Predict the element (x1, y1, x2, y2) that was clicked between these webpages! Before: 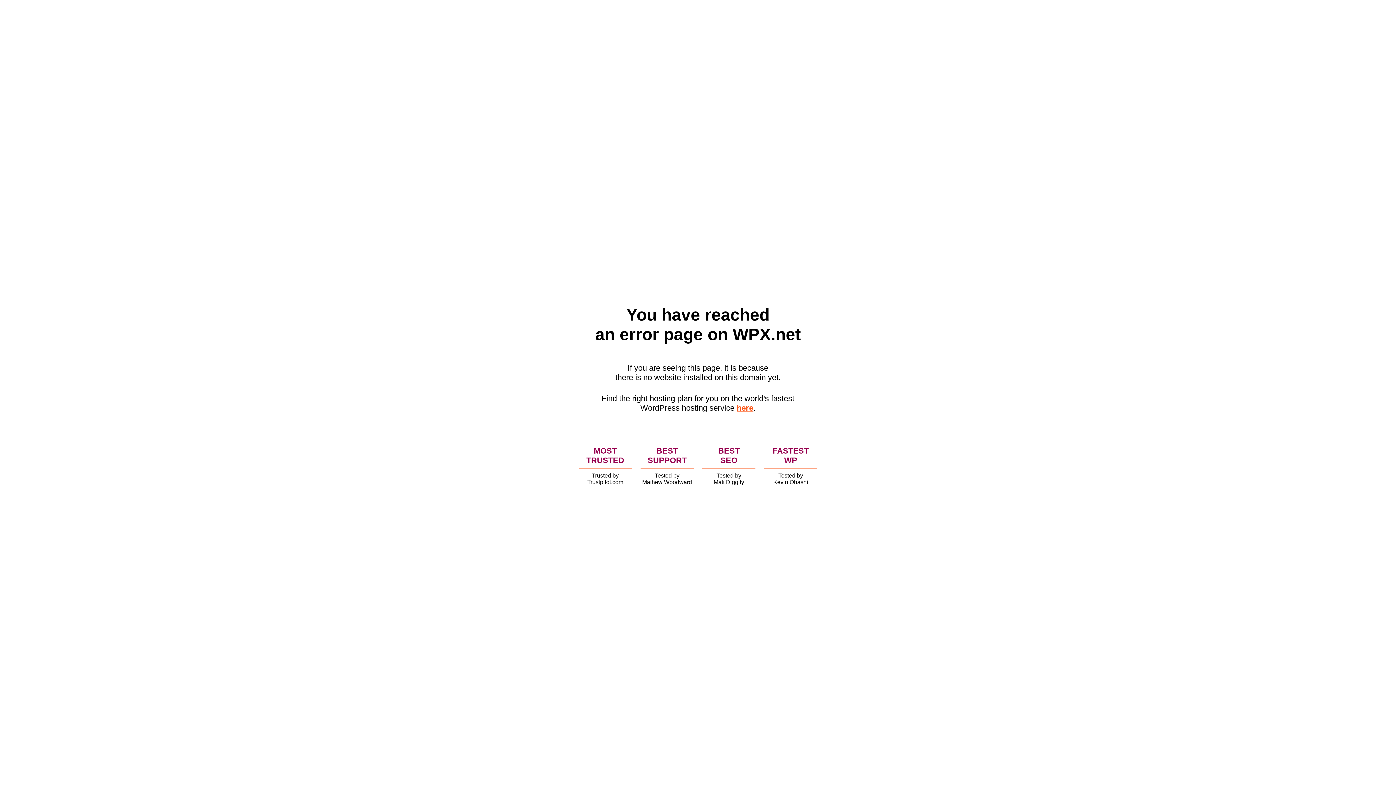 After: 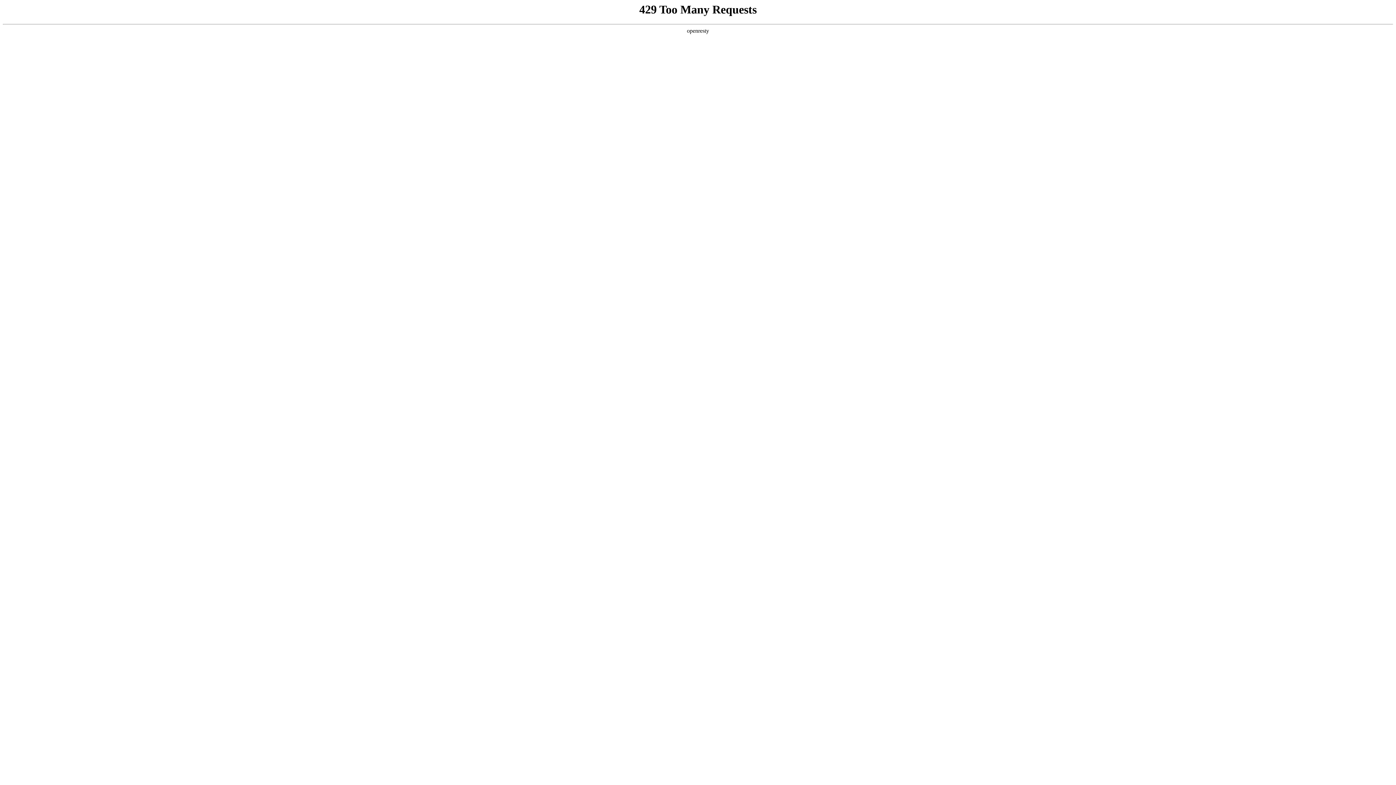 Action: bbox: (736, 403, 753, 412) label: here